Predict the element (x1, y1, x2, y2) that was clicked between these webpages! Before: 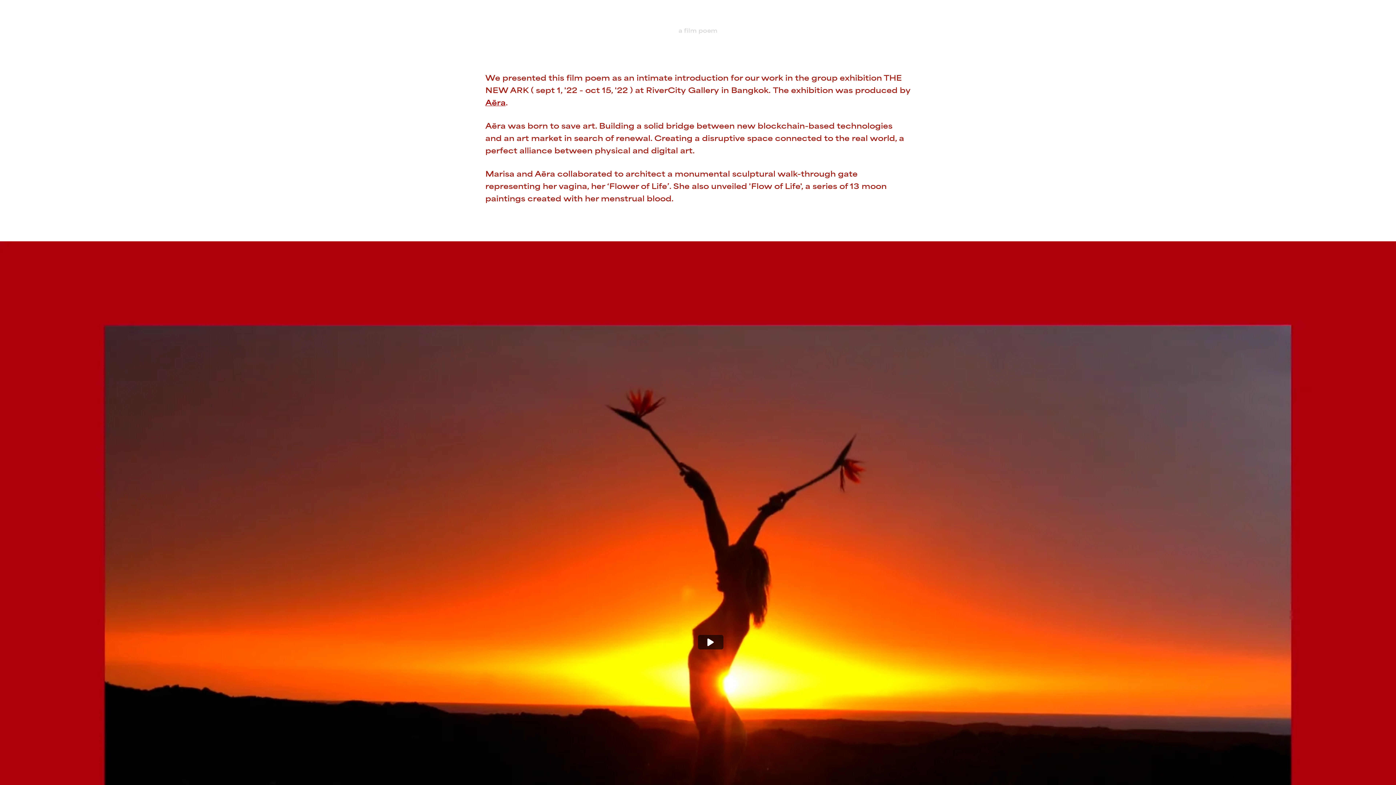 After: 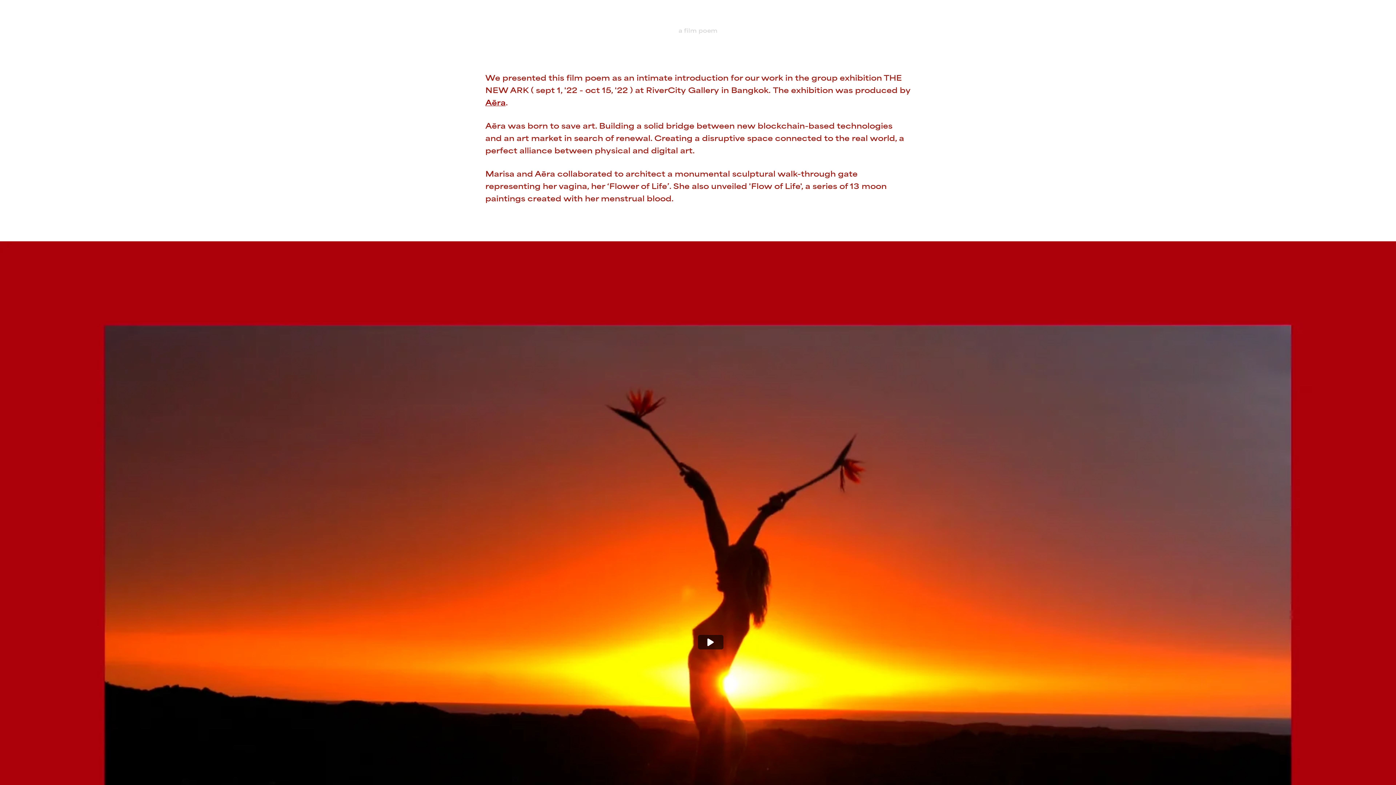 Action: bbox: (485, 98, 492, 106) label: A